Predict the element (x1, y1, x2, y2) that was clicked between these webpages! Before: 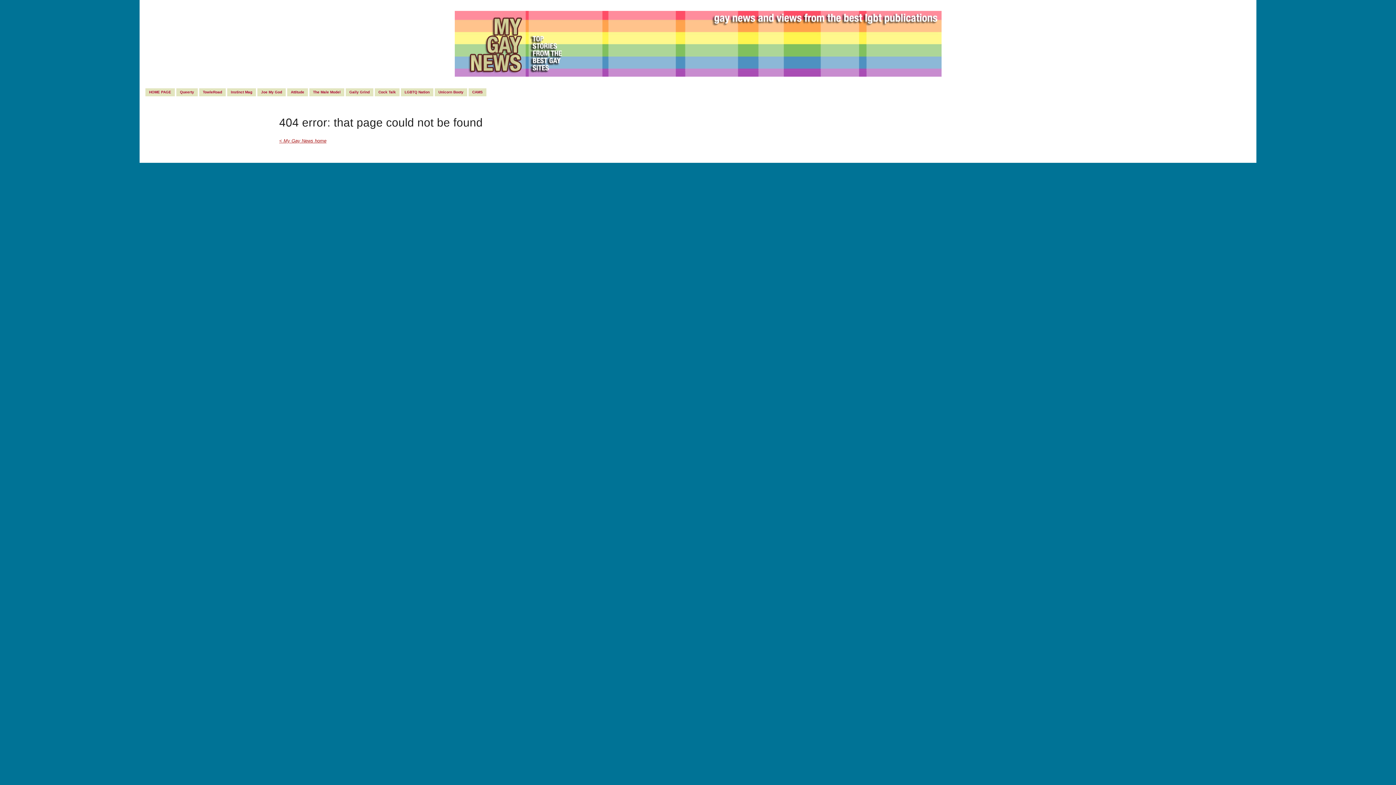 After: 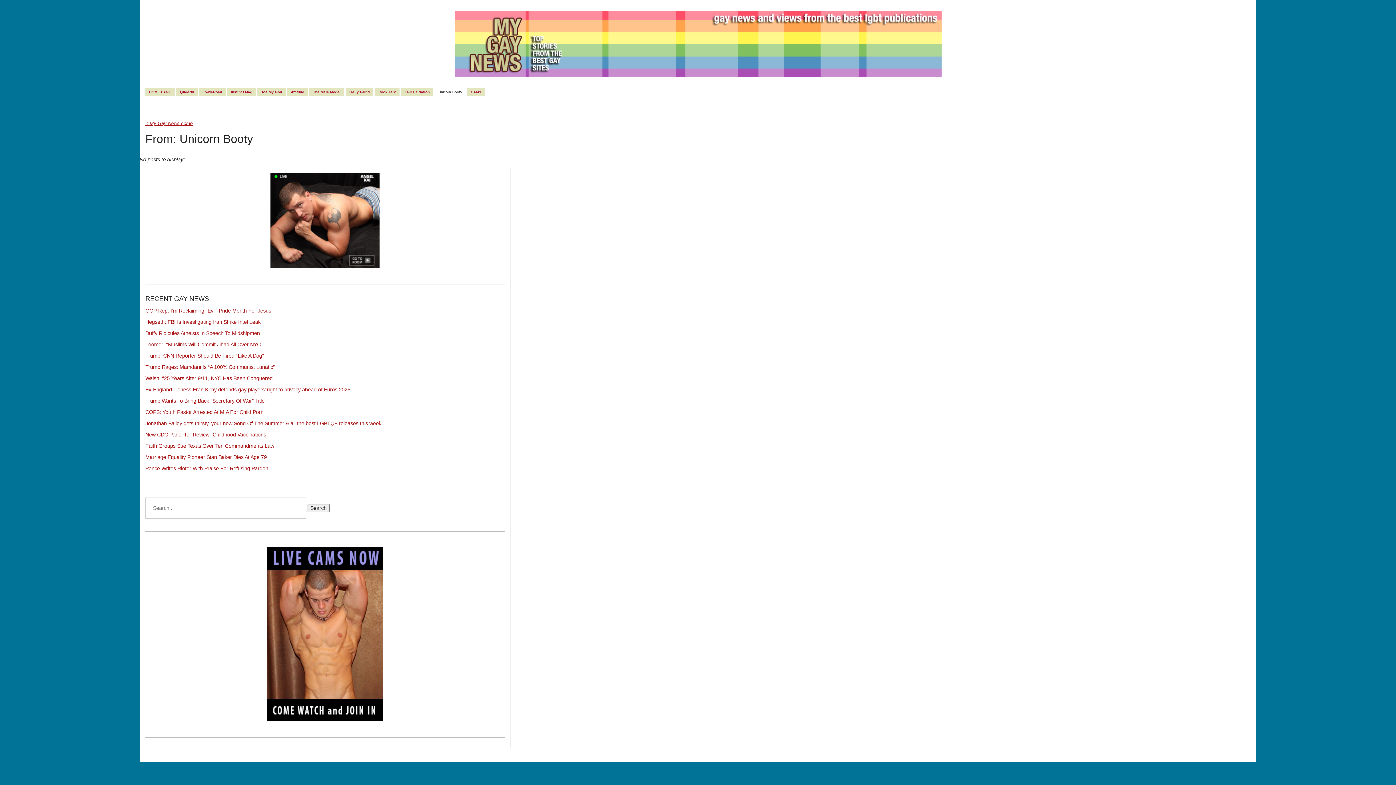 Action: bbox: (434, 88, 467, 96) label: Unicorn Booty